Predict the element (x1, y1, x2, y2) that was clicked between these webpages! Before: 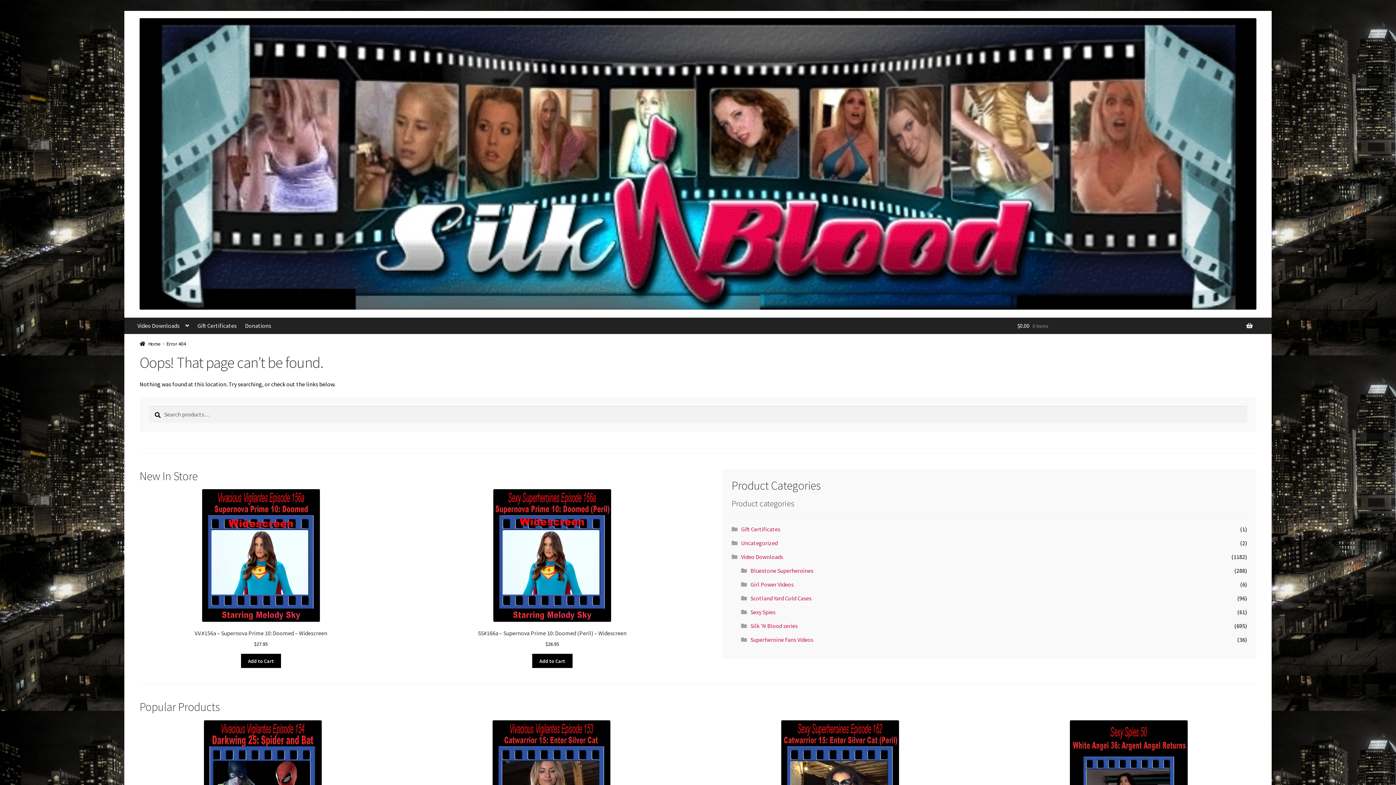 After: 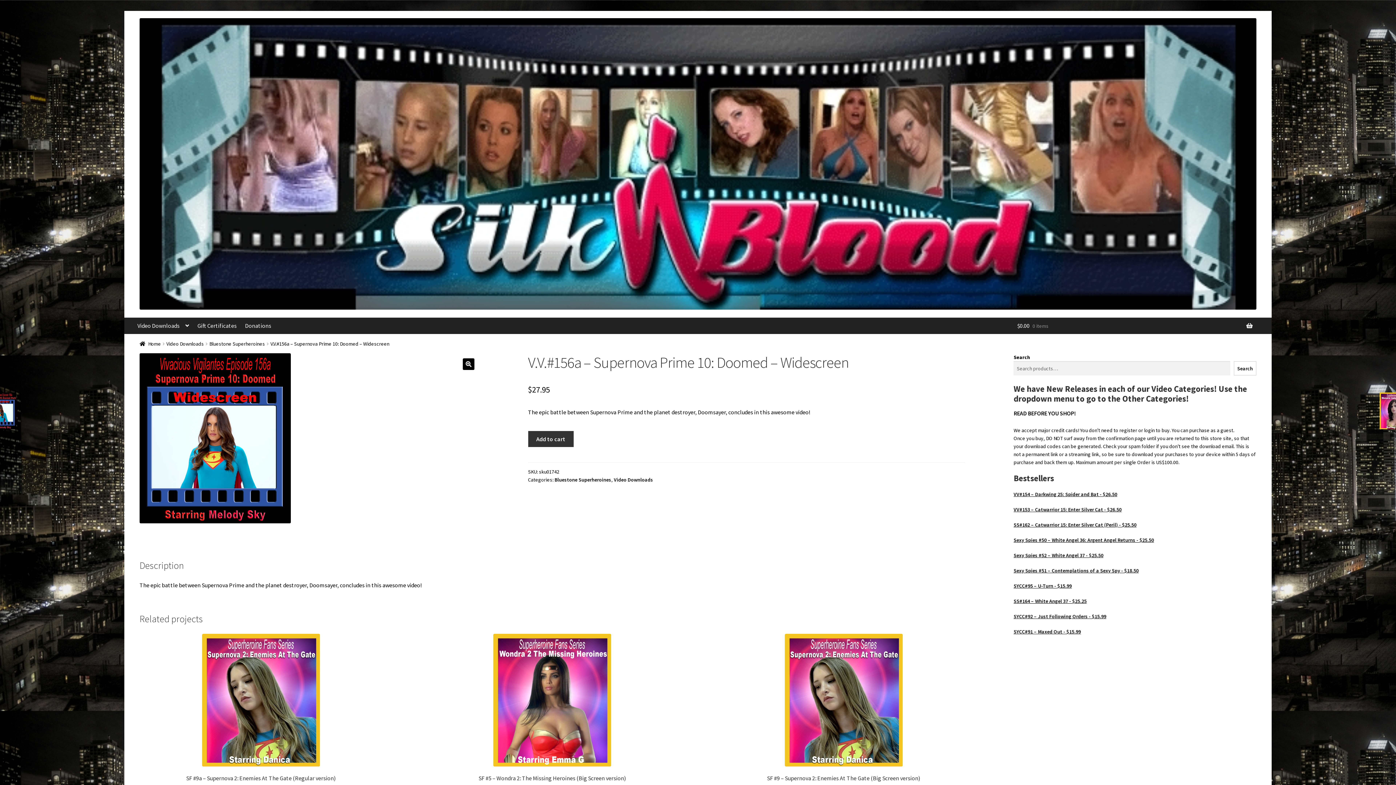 Action: bbox: (139, 489, 382, 648) label: V.V.#156a – Supernova Prime 10: Doomed – Widescreen
$27.95